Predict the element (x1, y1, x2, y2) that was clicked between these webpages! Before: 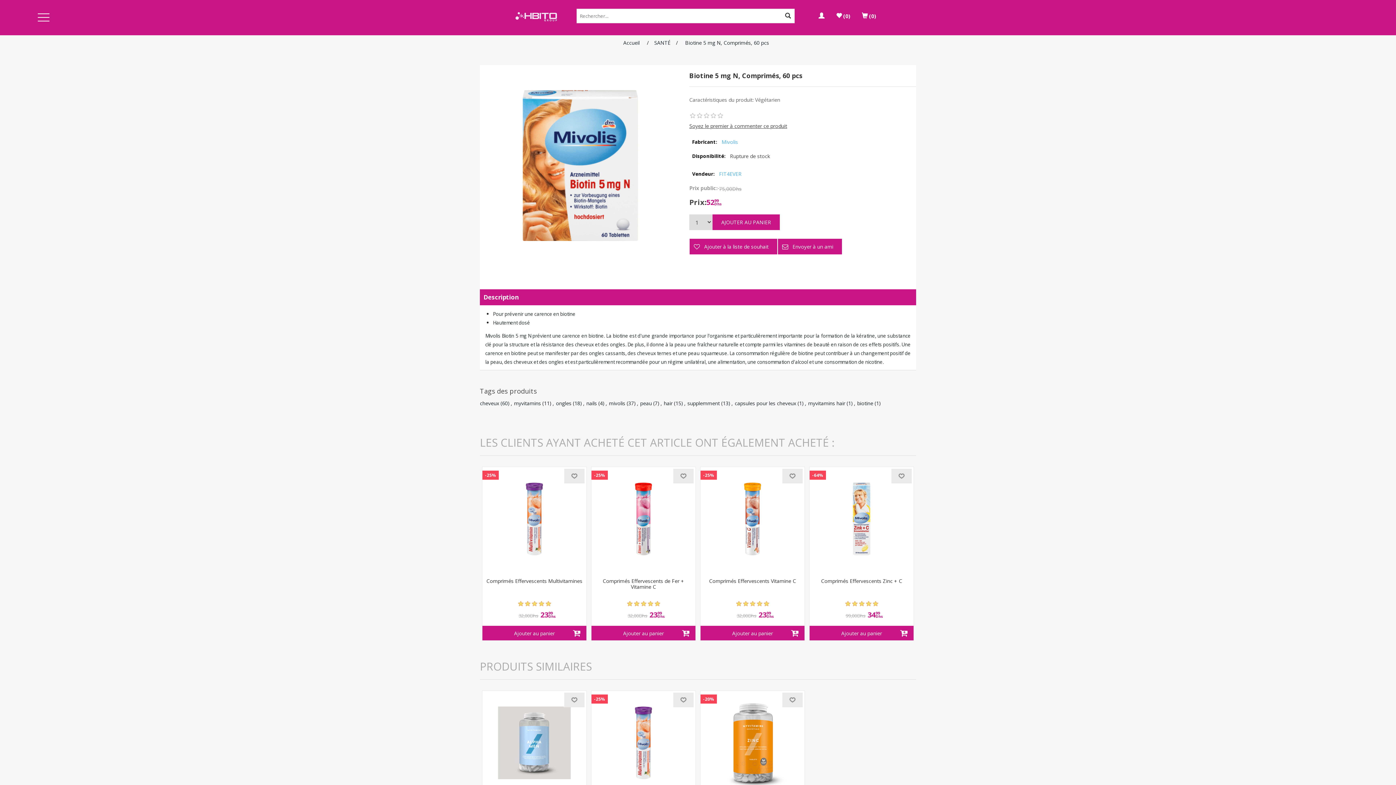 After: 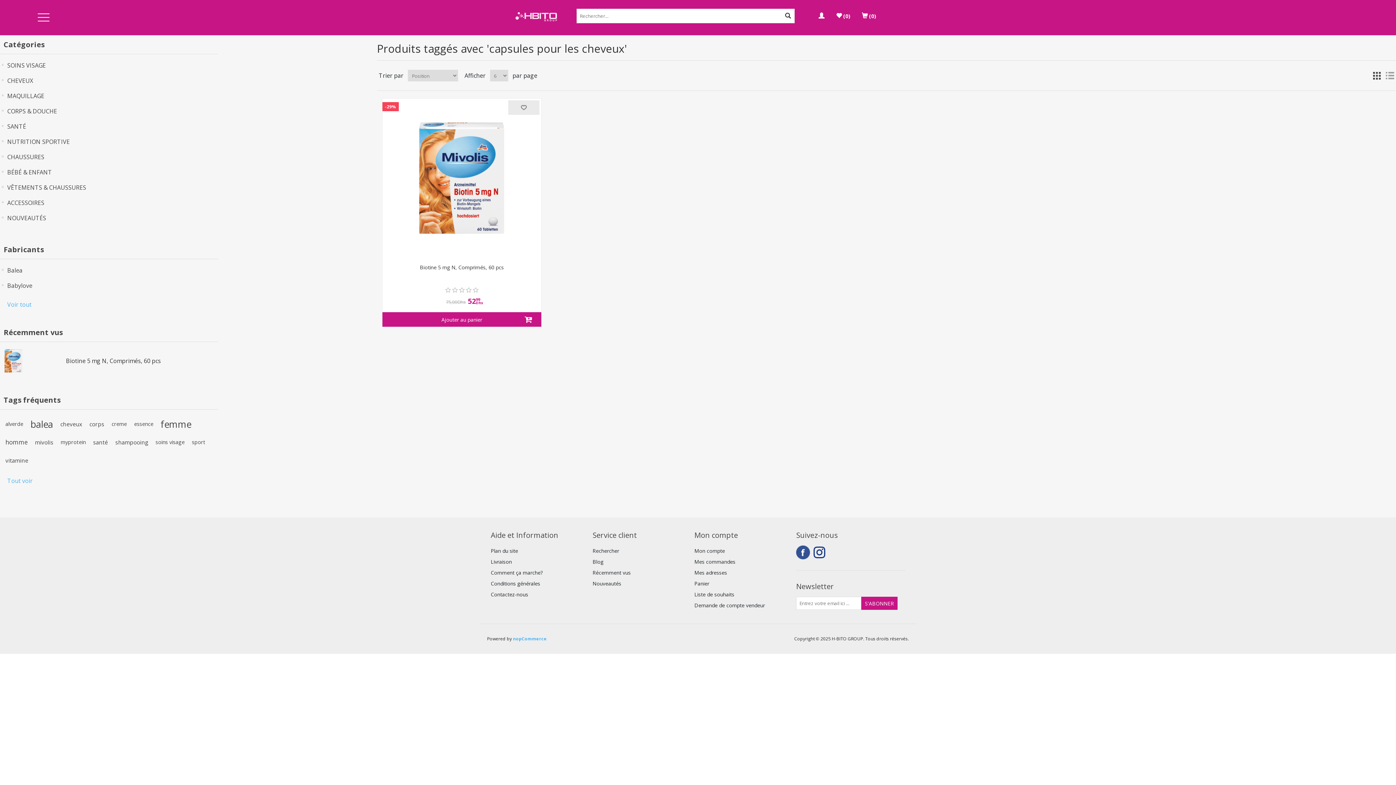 Action: bbox: (734, 399, 796, 408) label: capsules pour les cheveux